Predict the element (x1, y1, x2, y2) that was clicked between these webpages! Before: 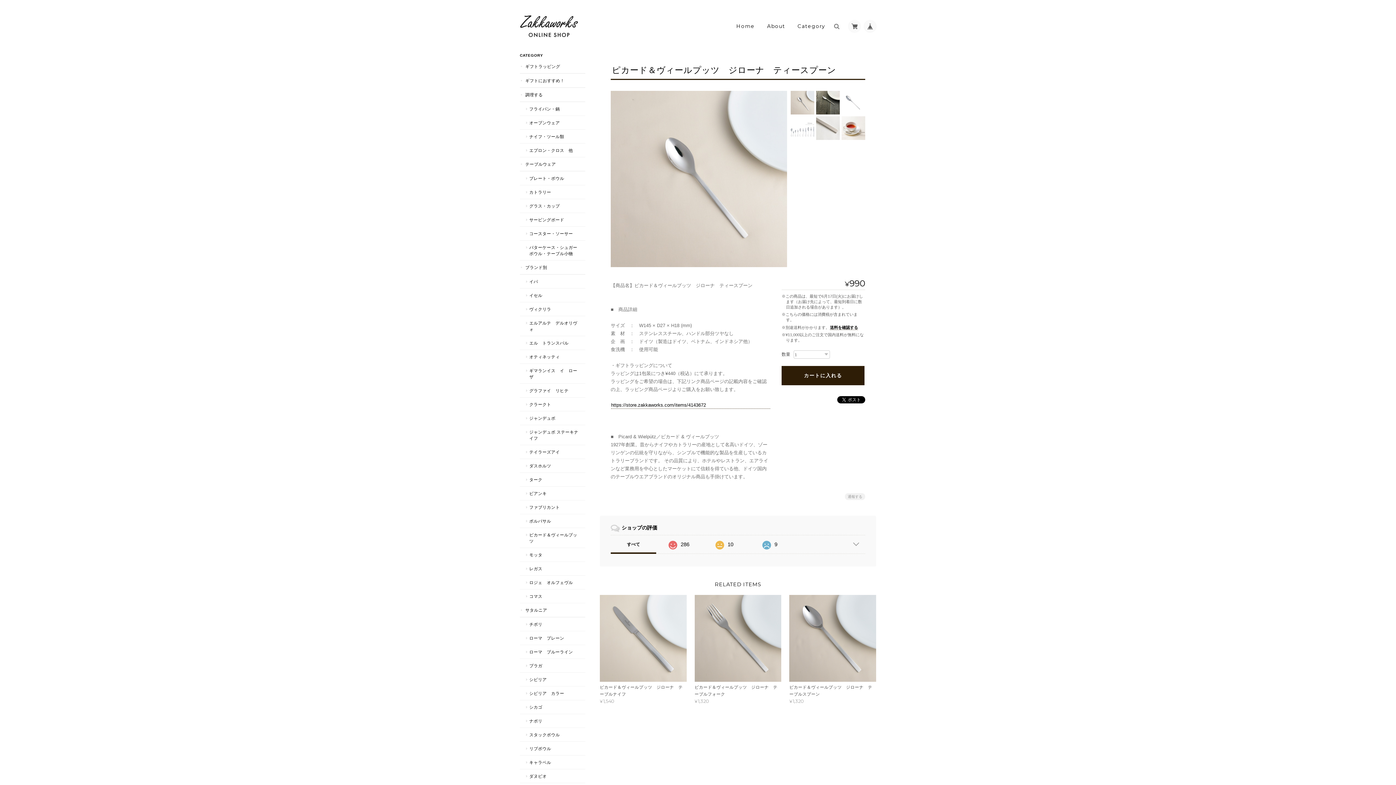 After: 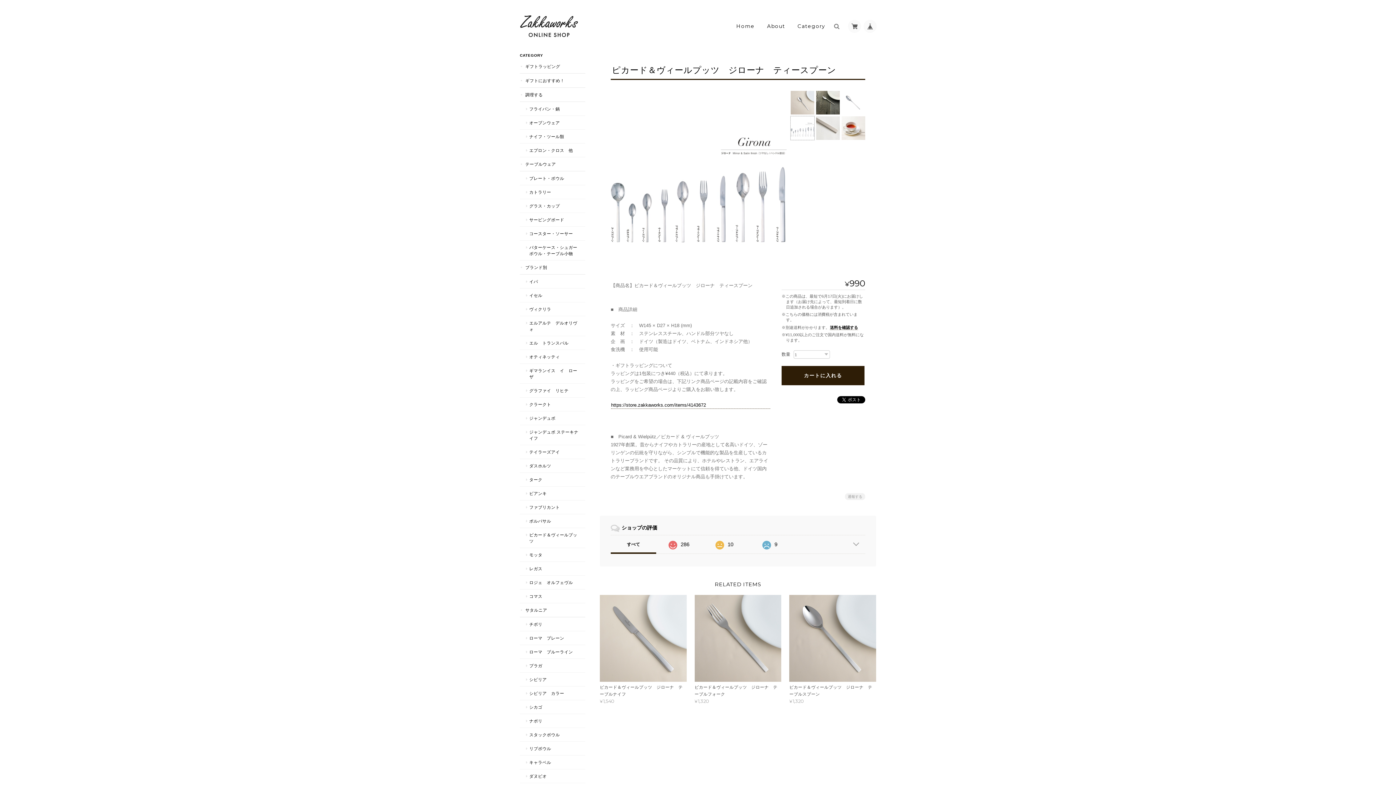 Action: bbox: (790, 116, 814, 140)